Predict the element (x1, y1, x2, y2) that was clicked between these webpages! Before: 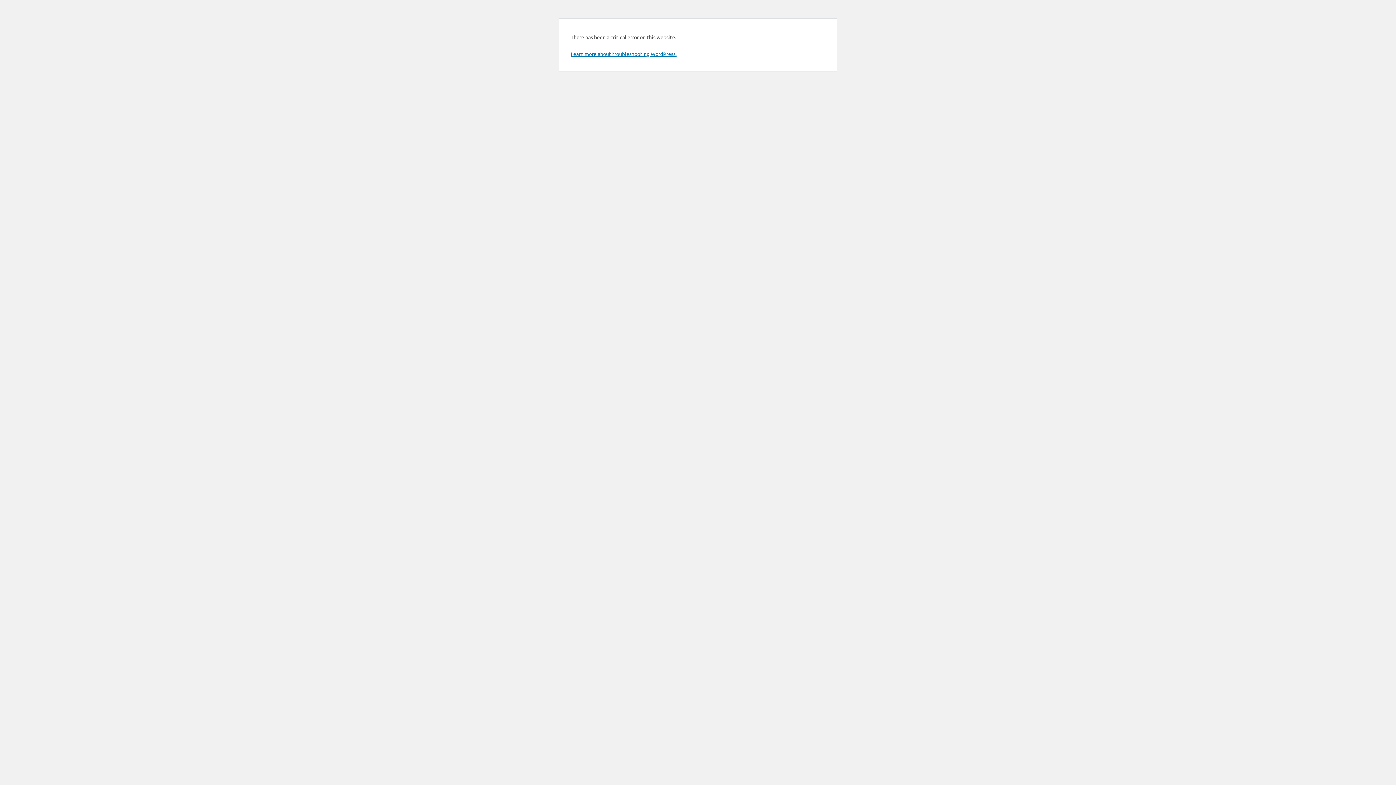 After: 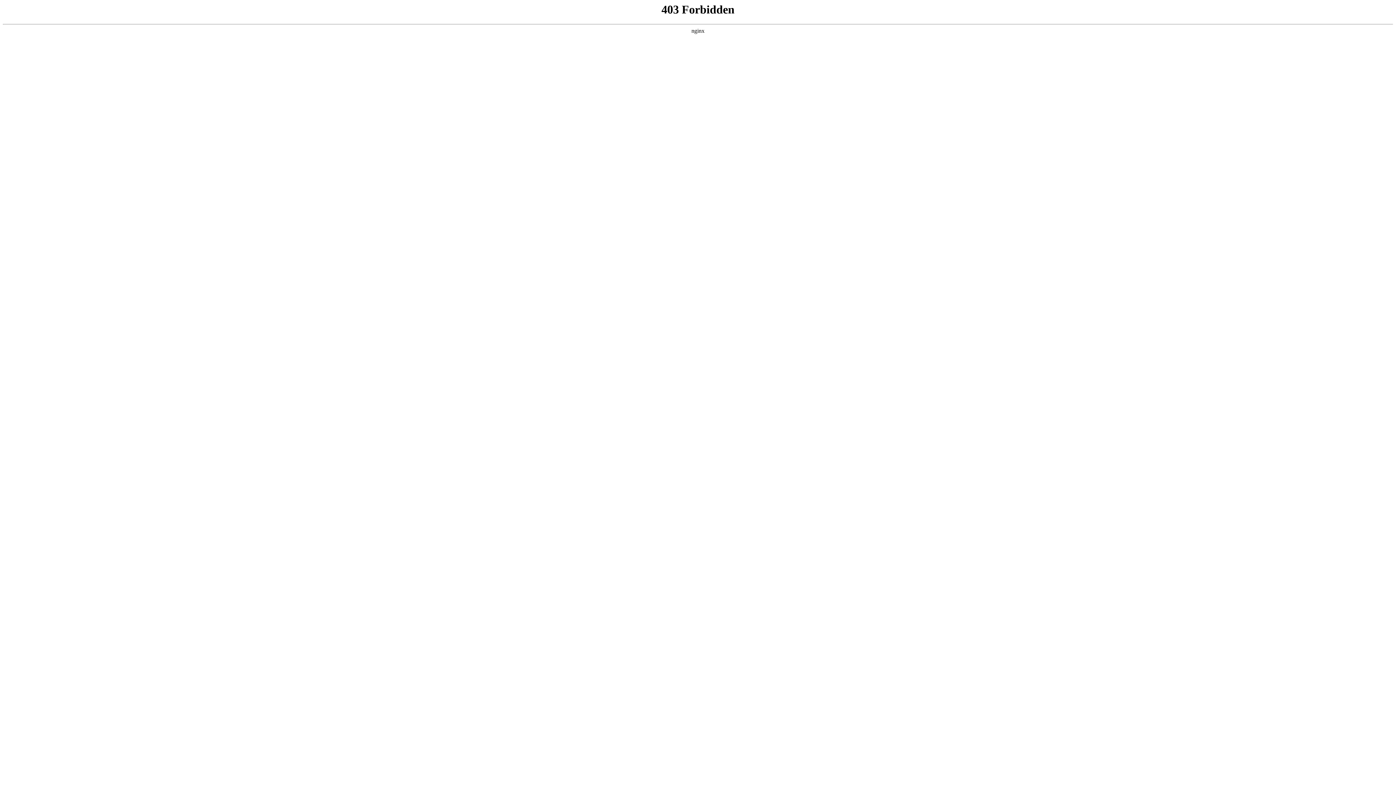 Action: label: Learn more about troubleshooting WordPress. bbox: (570, 50, 676, 57)